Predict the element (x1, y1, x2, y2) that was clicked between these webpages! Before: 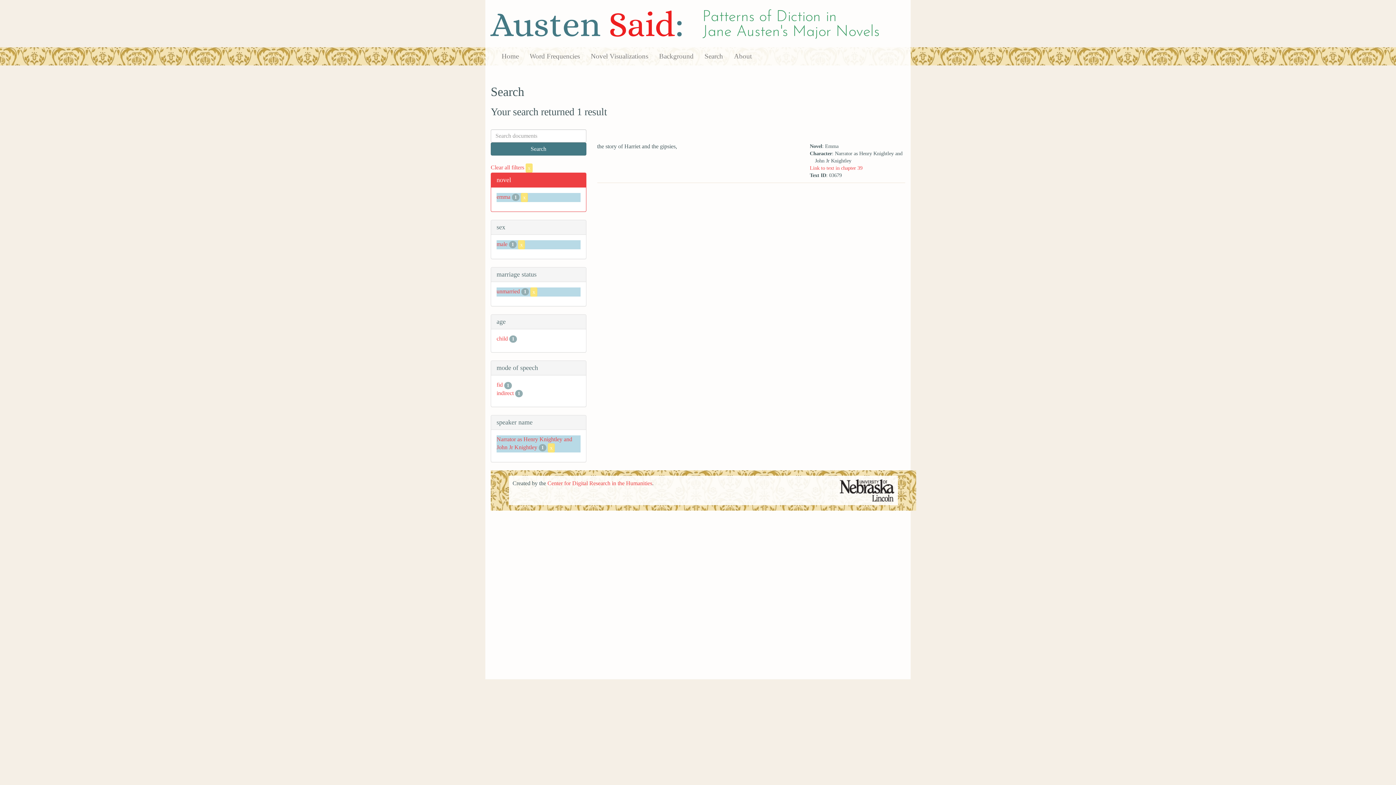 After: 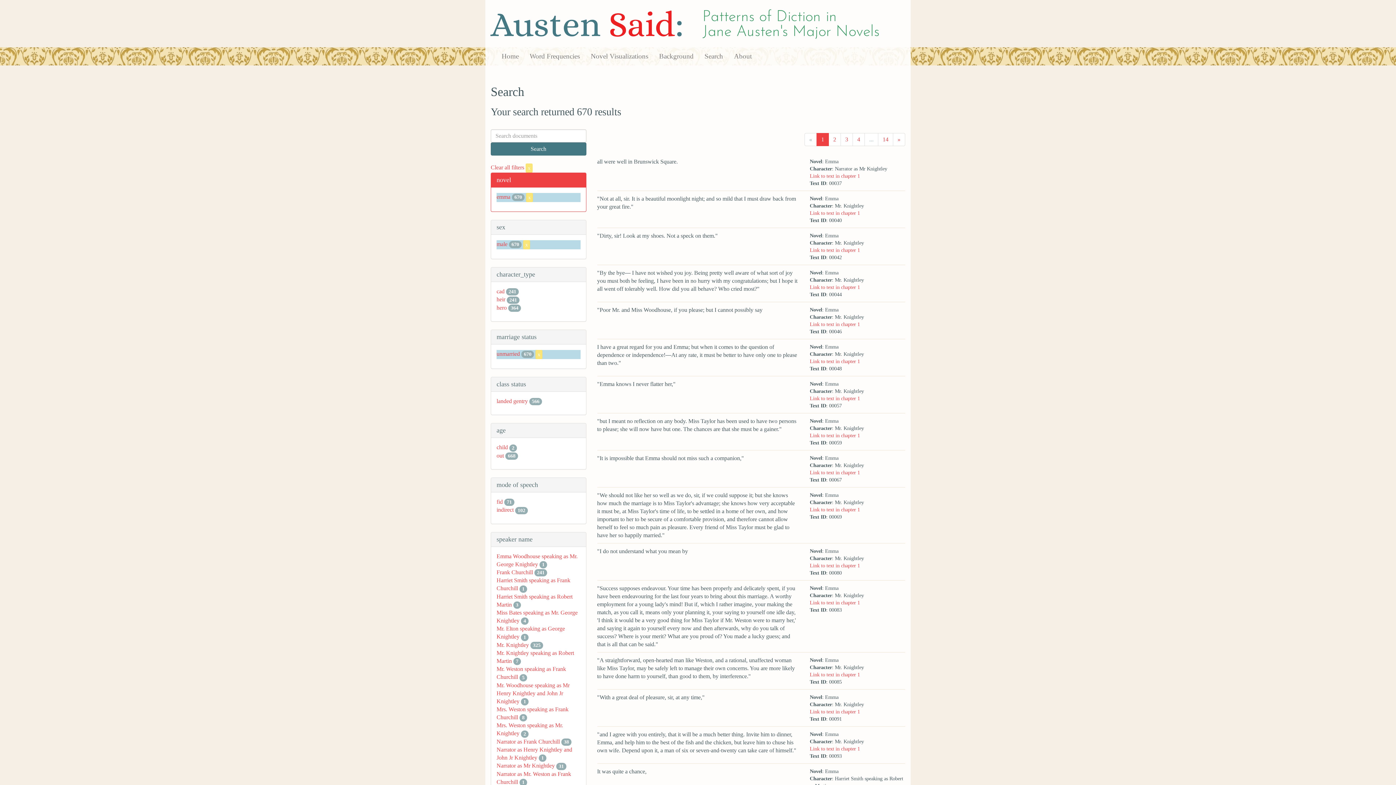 Action: bbox: (548, 444, 554, 450) label: x